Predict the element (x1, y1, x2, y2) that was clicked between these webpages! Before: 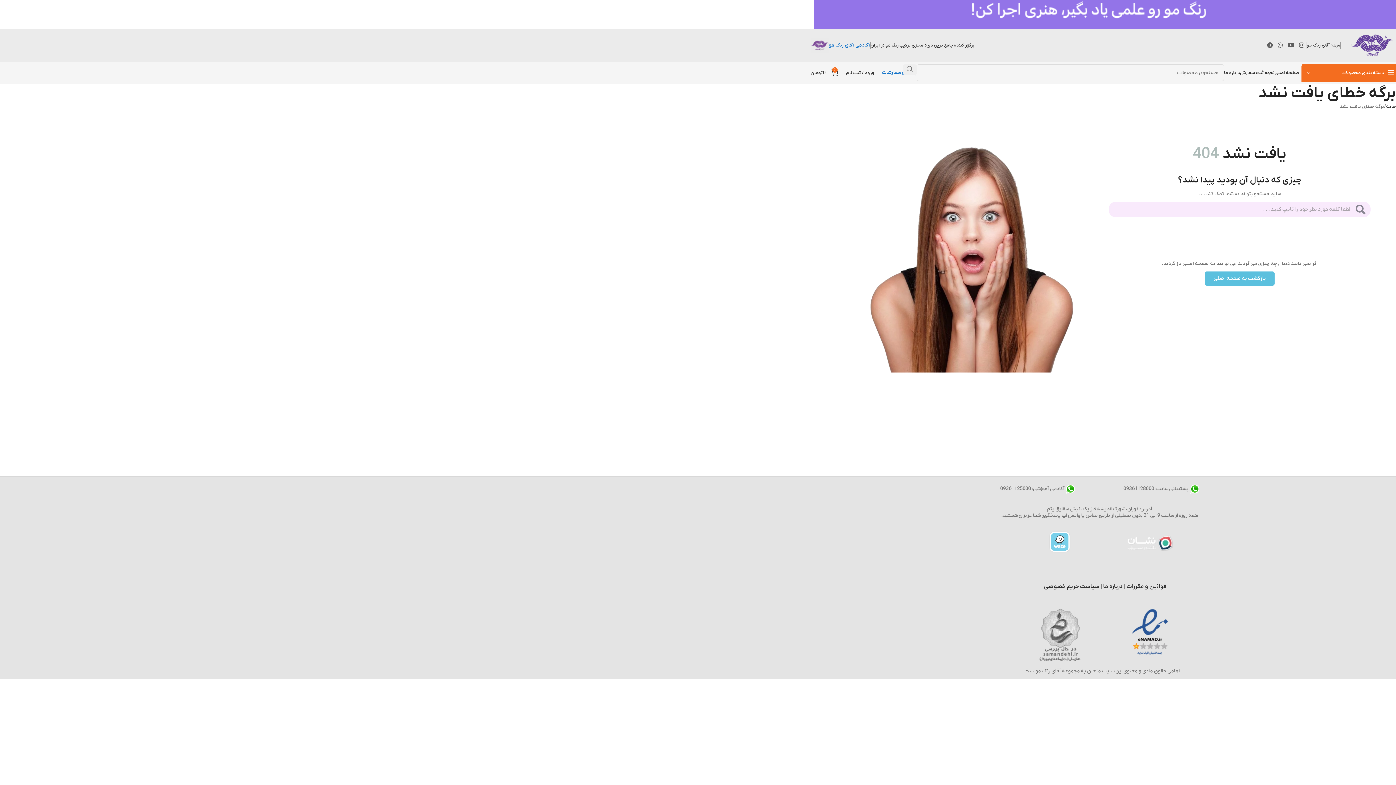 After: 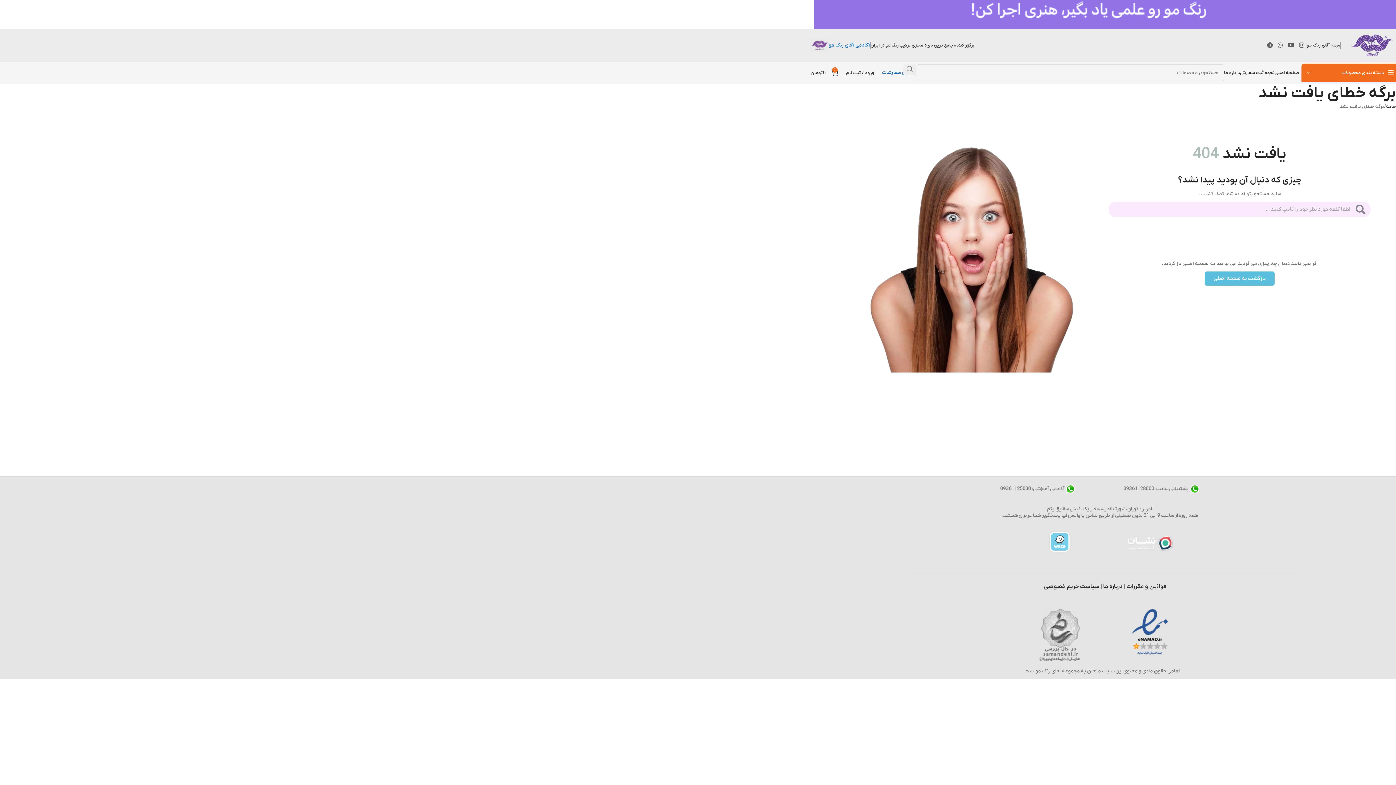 Action: label: درباره ما bbox: (1103, 583, 1122, 590)